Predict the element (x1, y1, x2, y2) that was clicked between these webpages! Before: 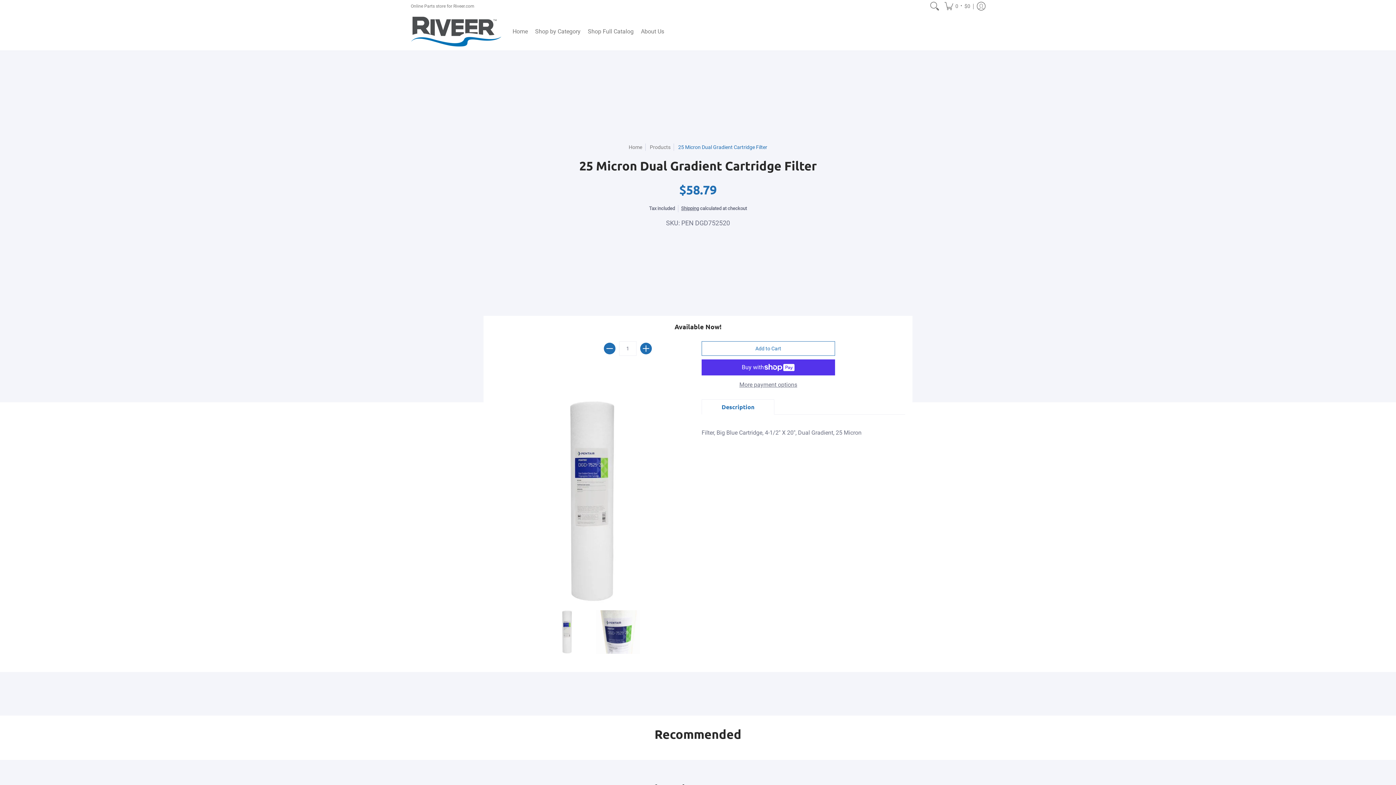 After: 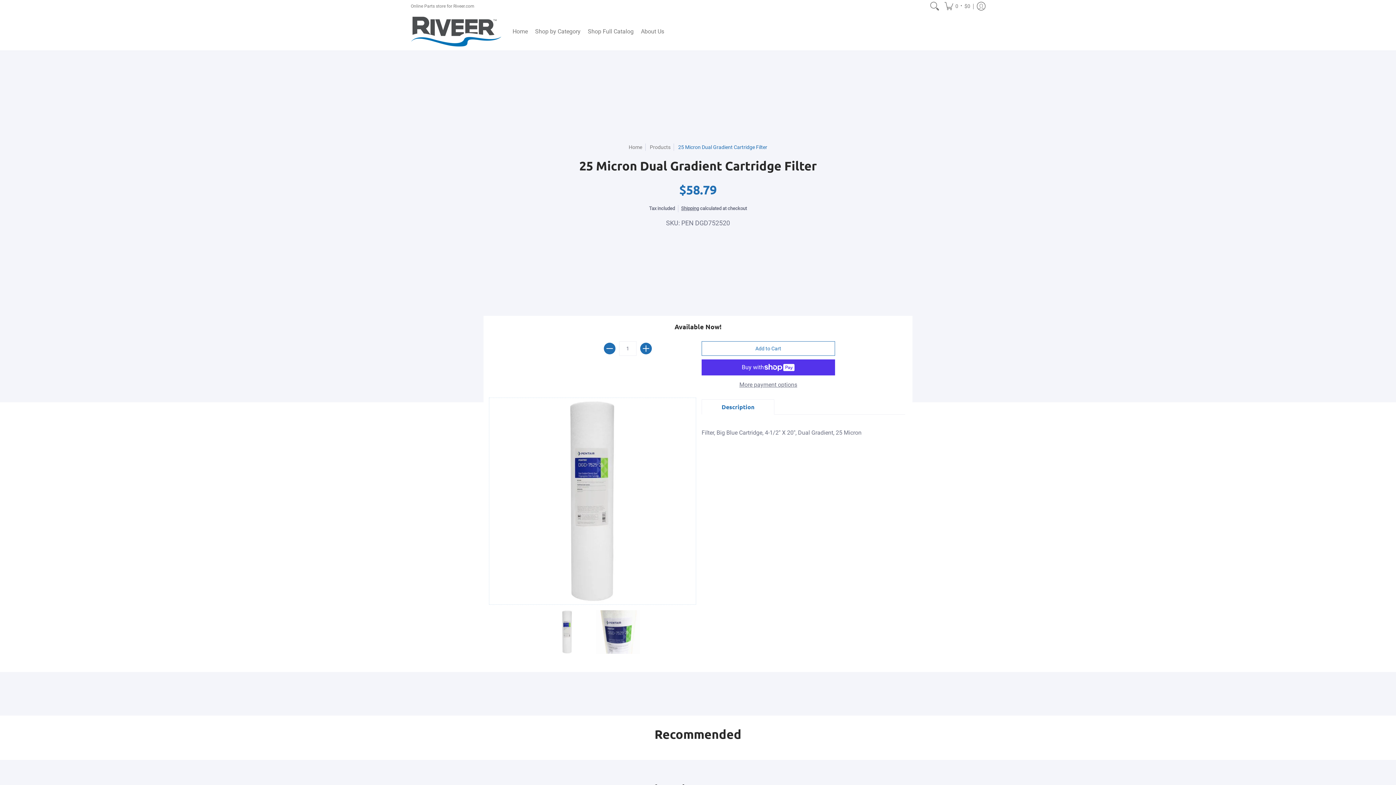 Action: bbox: (545, 610, 589, 654)